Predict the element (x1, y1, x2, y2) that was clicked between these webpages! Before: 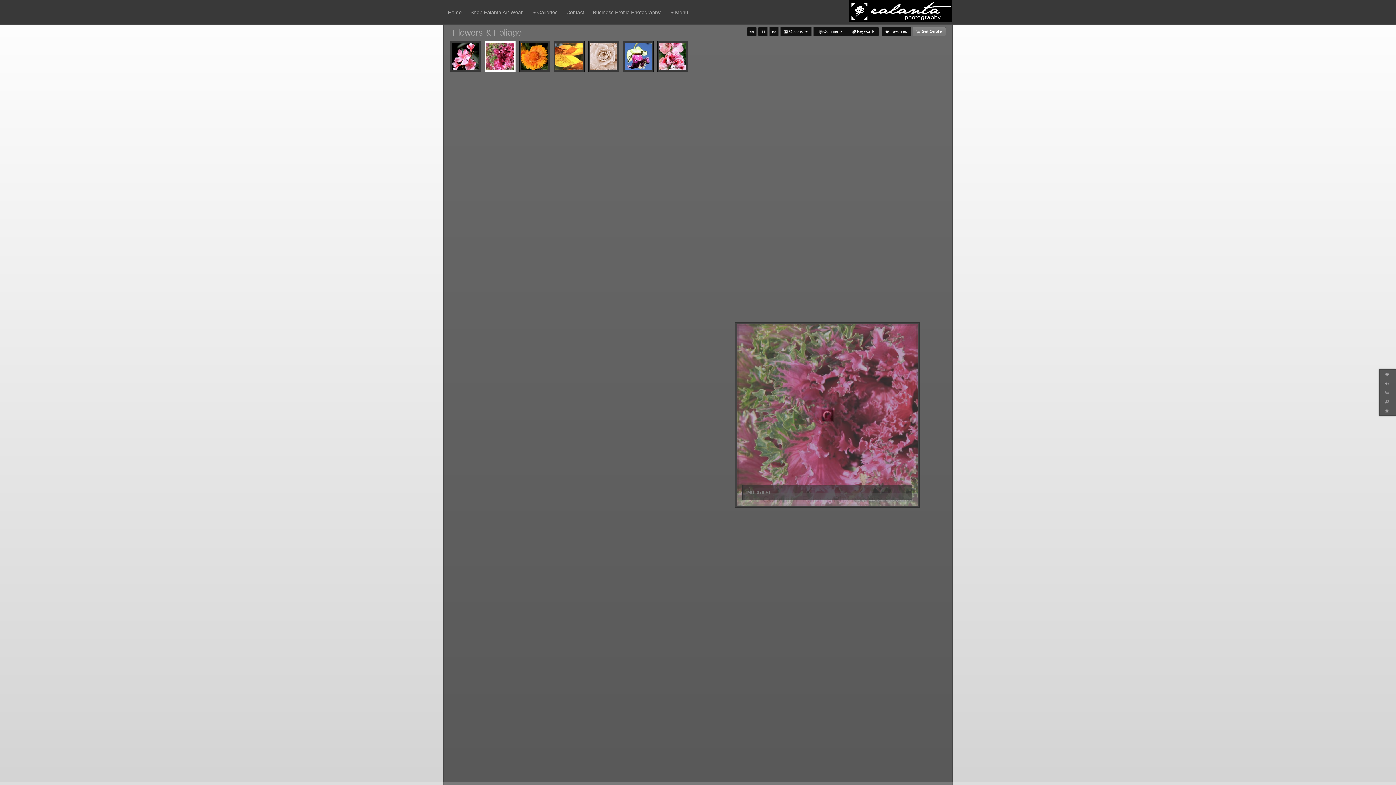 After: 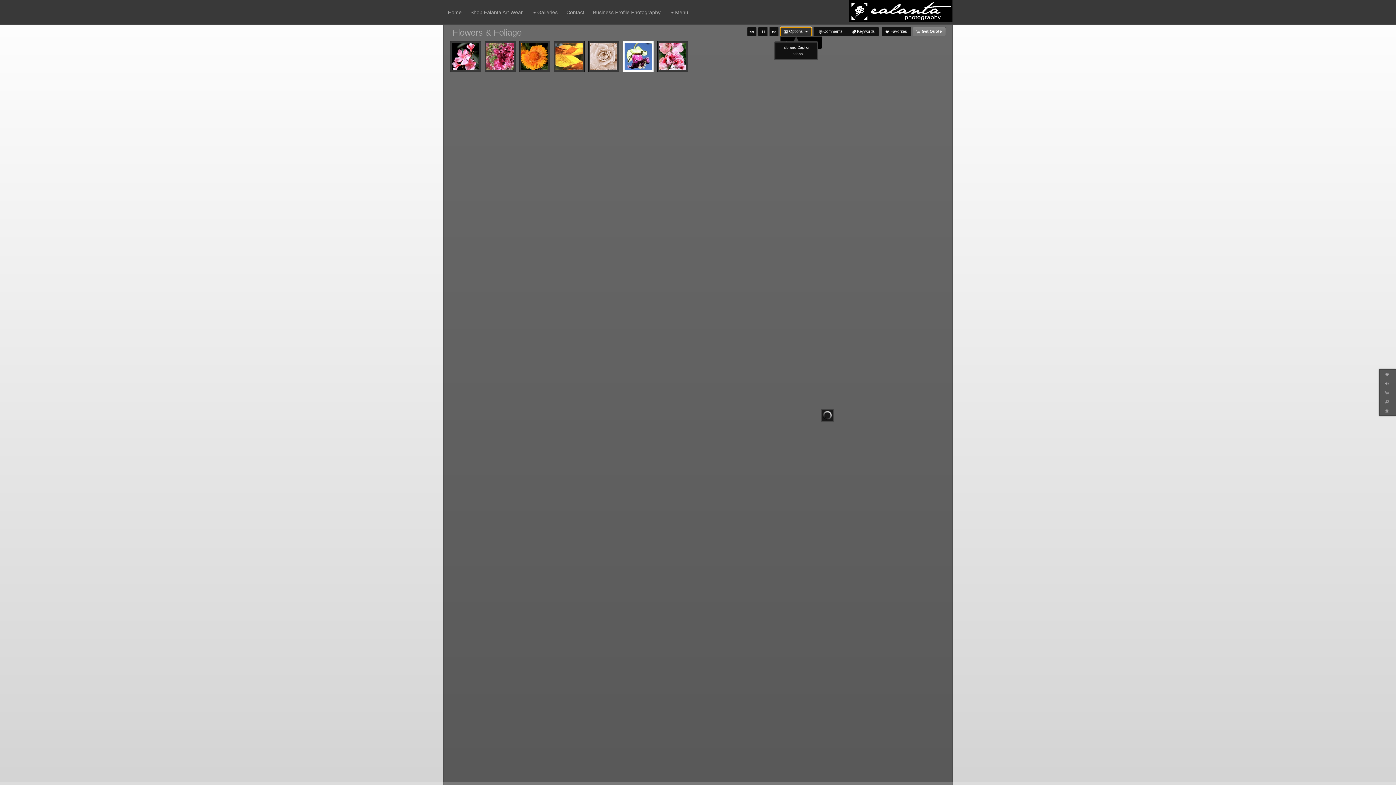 Action: label: Options bbox: (780, 26, 811, 36)